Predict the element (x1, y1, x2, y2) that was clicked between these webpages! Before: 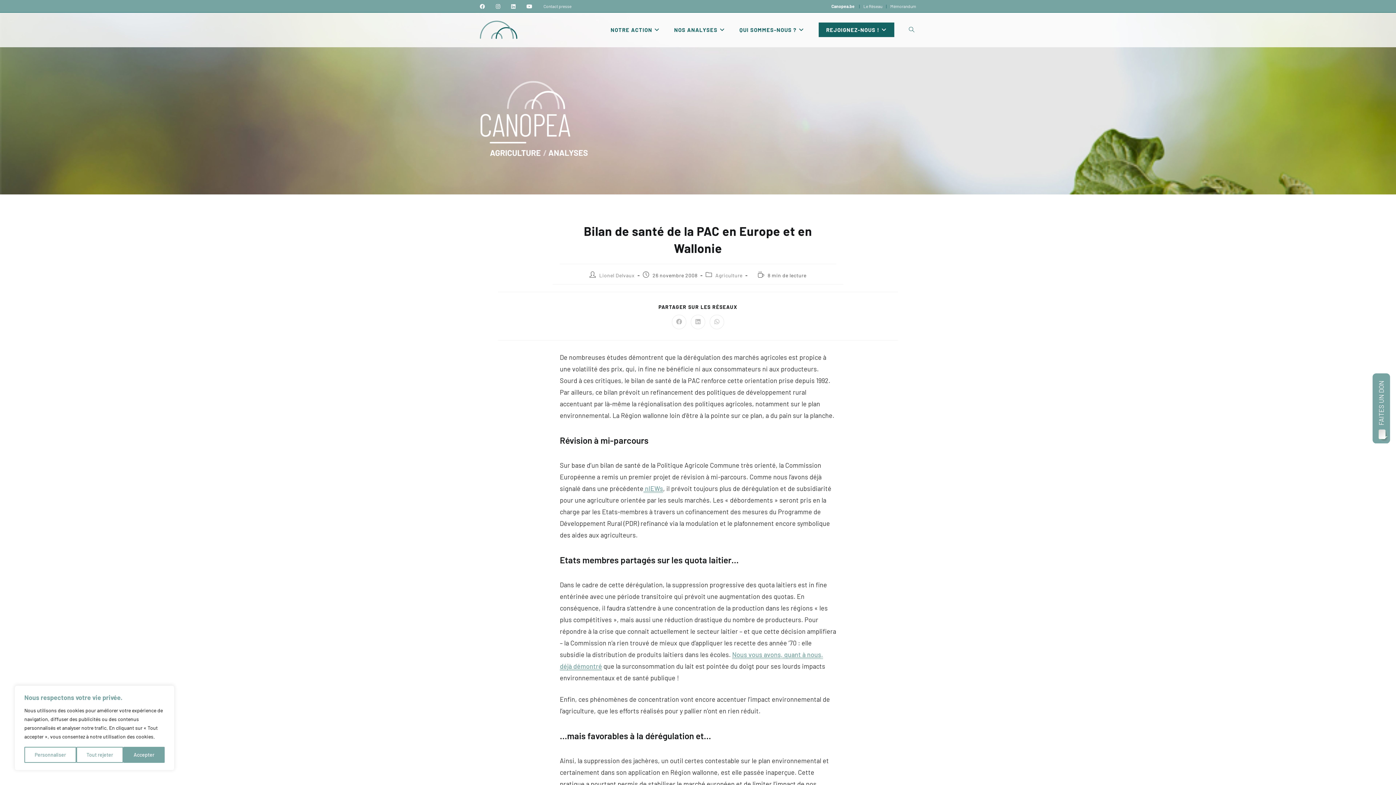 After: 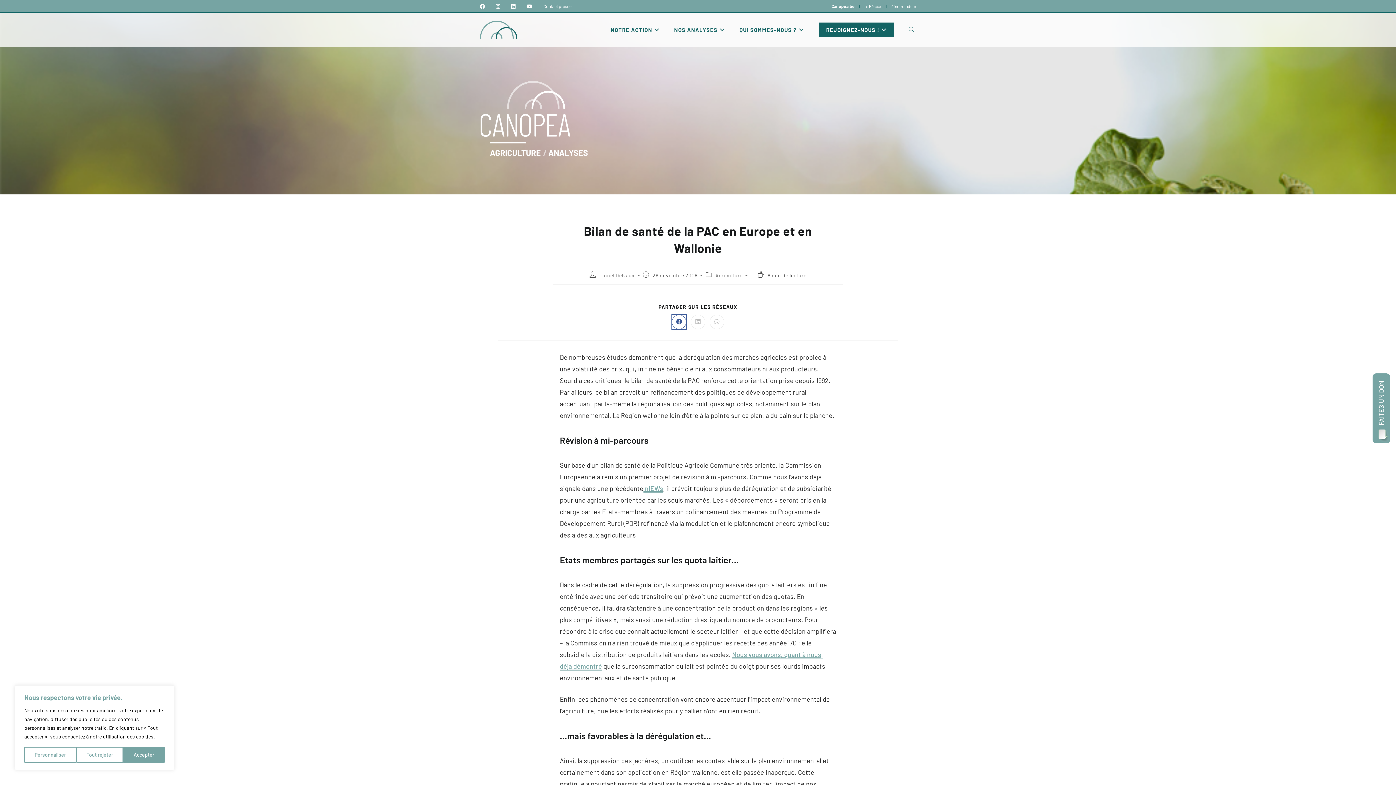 Action: label: Partager sur Facebook bbox: (672, 314, 686, 329)